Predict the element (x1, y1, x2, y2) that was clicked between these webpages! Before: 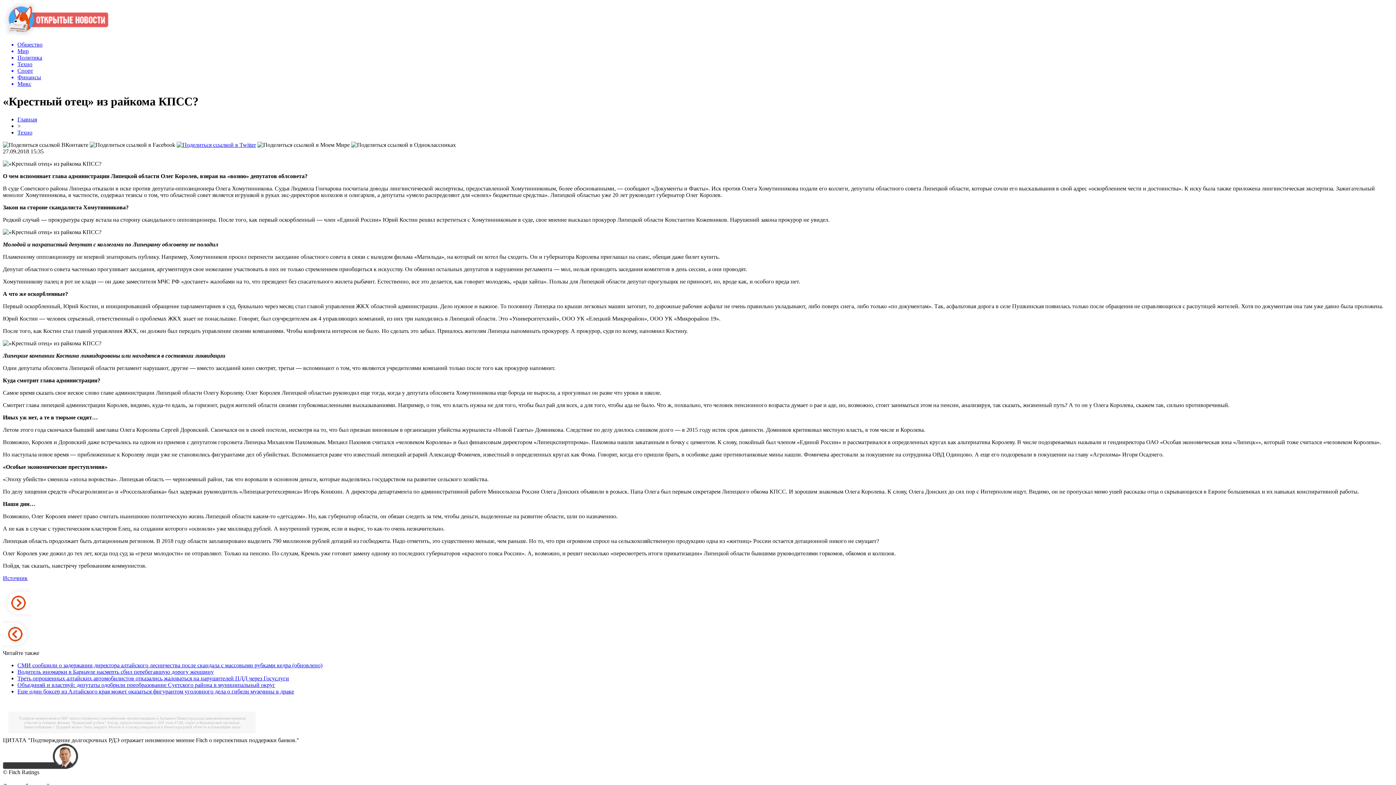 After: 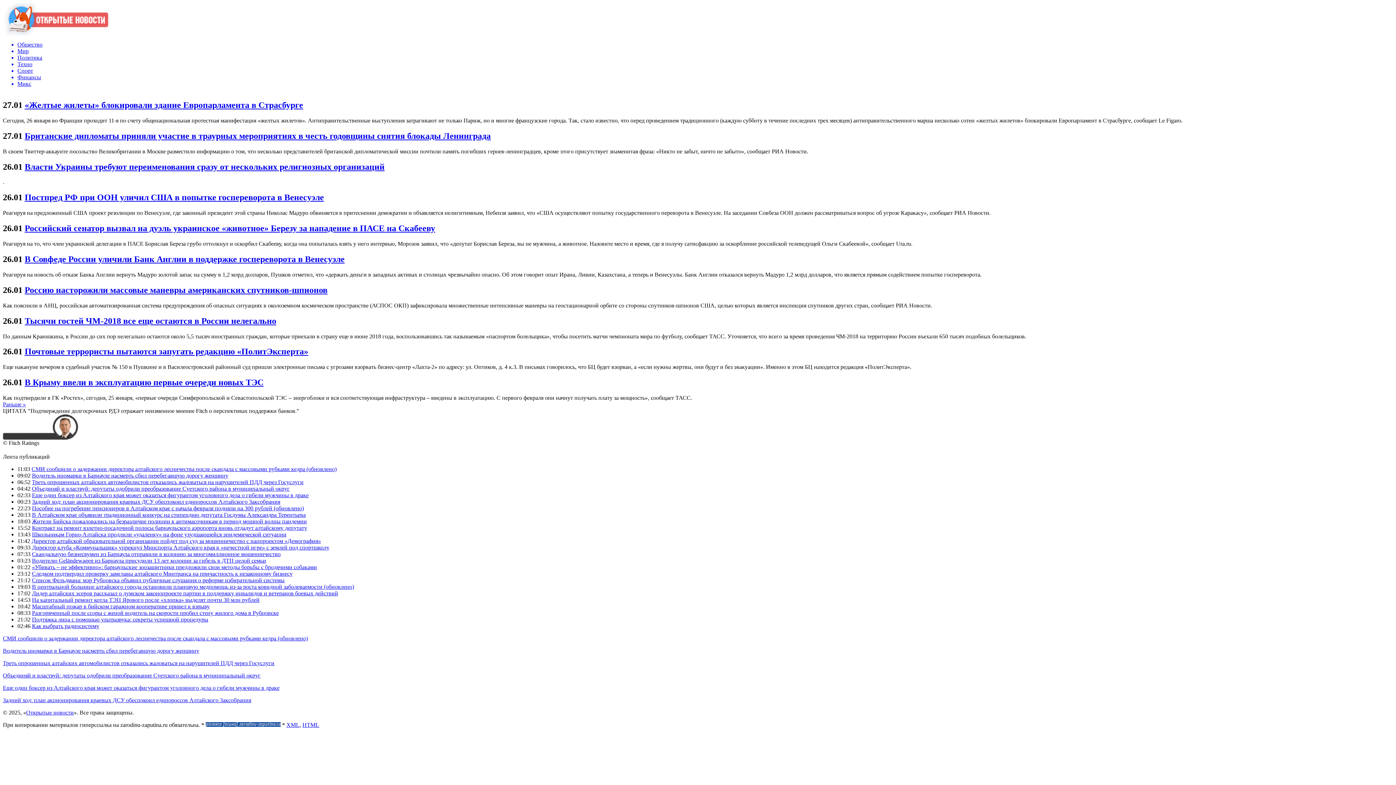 Action: label: Финансы bbox: (17, 74, 1393, 80)